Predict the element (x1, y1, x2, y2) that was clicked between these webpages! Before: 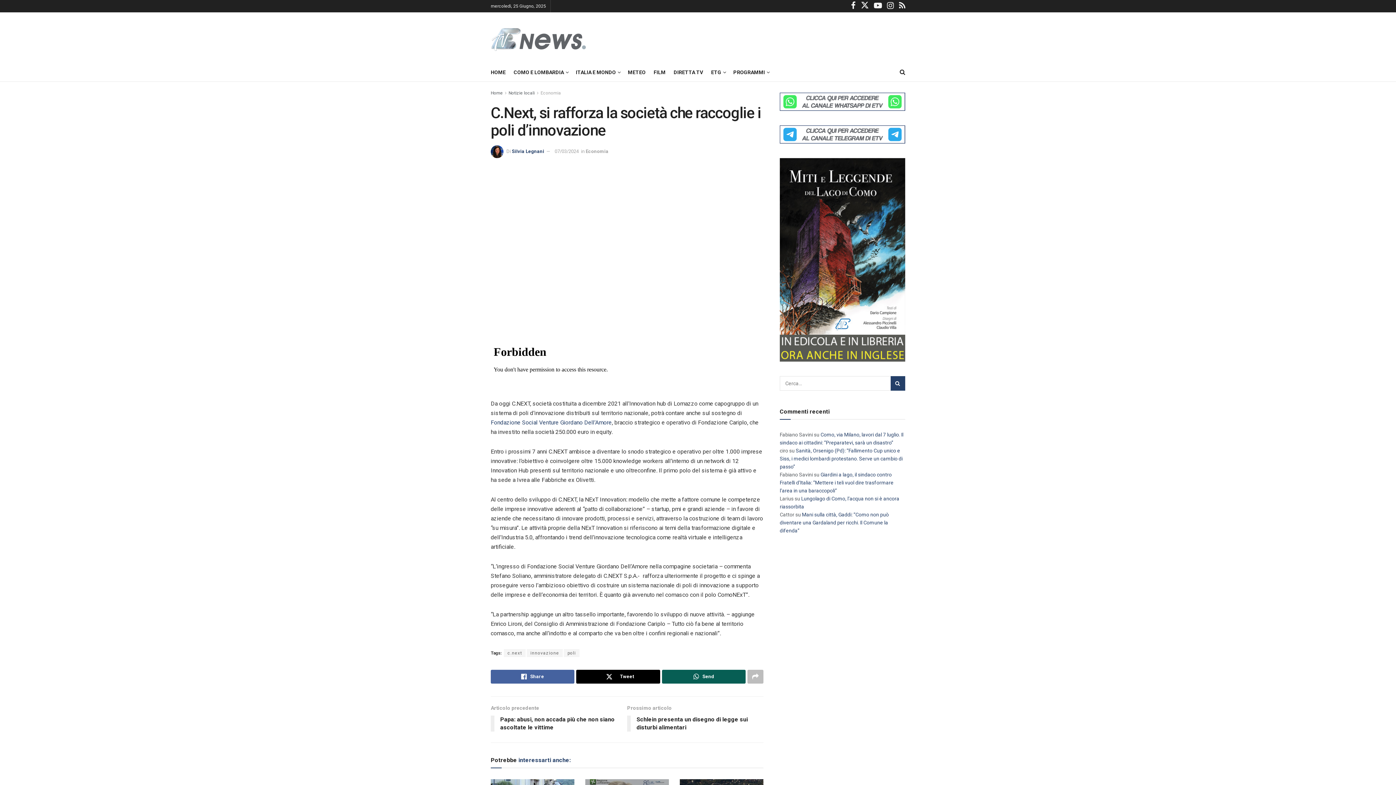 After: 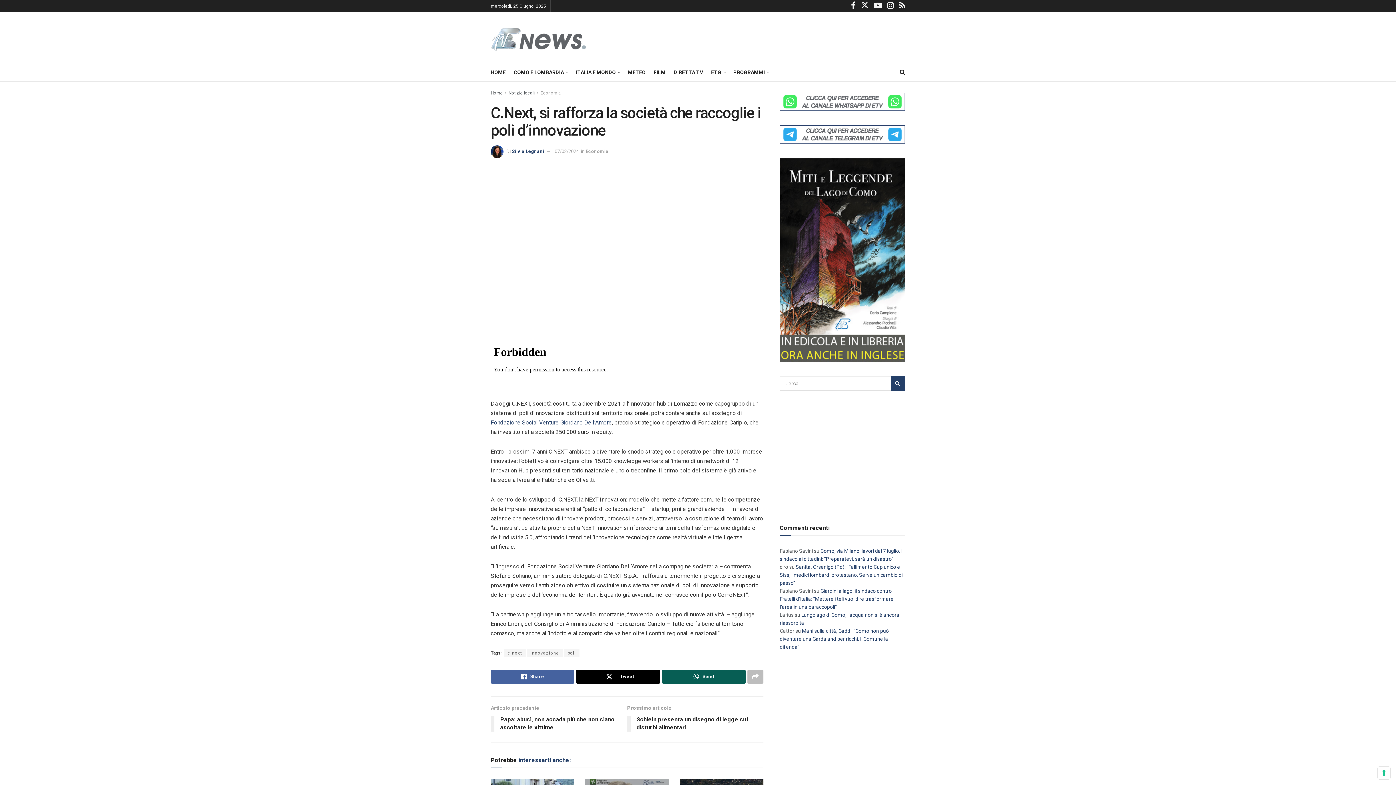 Action: bbox: (576, 67, 620, 77) label: ITALIA E MONDO